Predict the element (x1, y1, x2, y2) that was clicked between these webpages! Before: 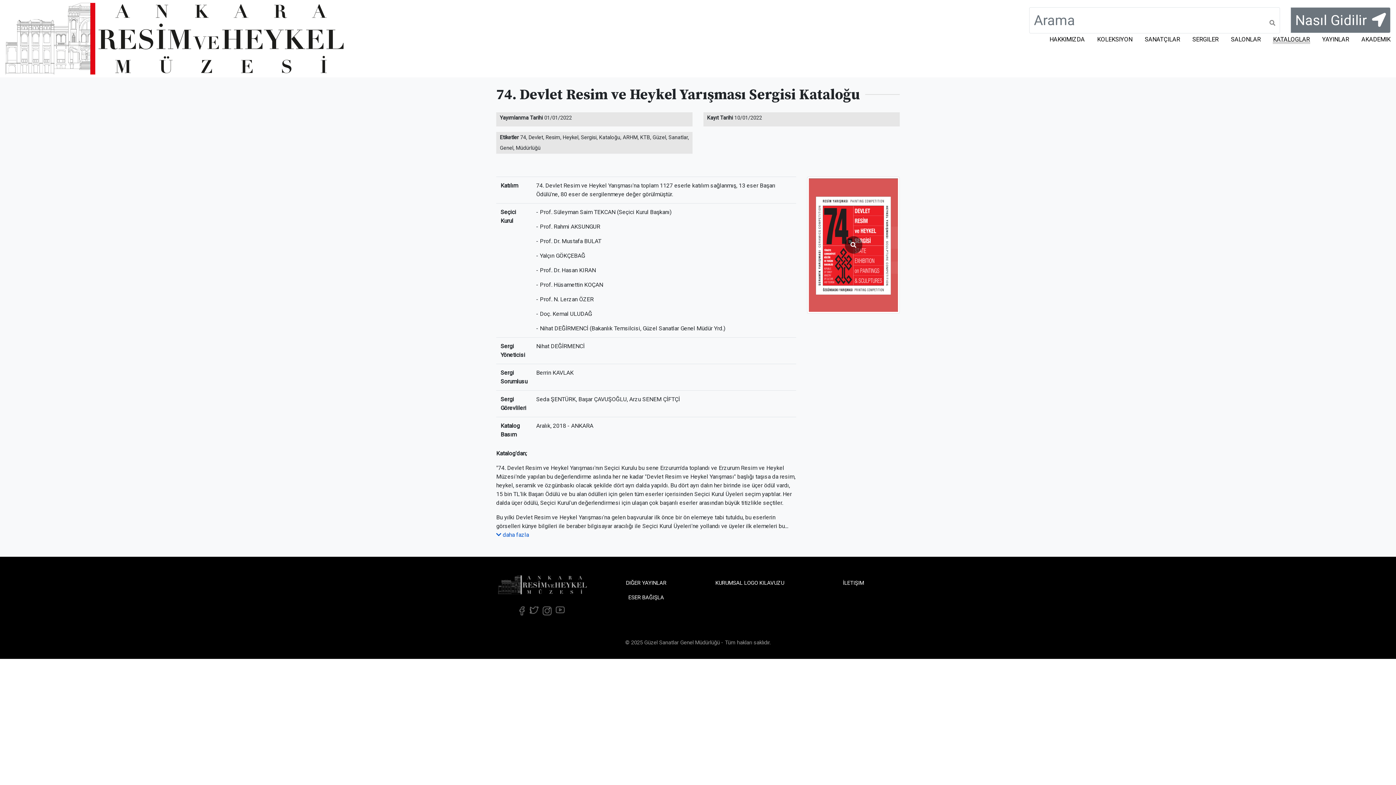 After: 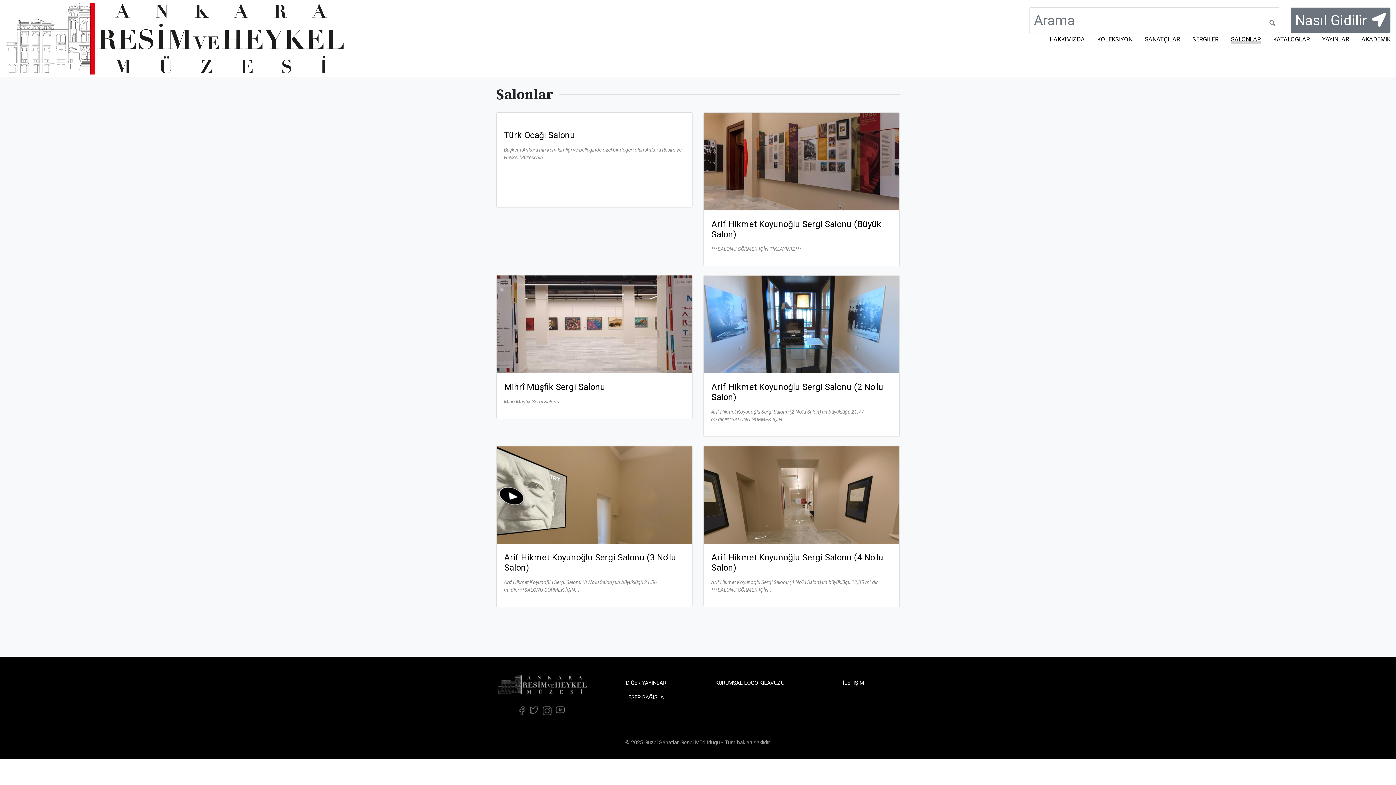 Action: bbox: (1230, 34, 1261, 48) label: SALONLAR